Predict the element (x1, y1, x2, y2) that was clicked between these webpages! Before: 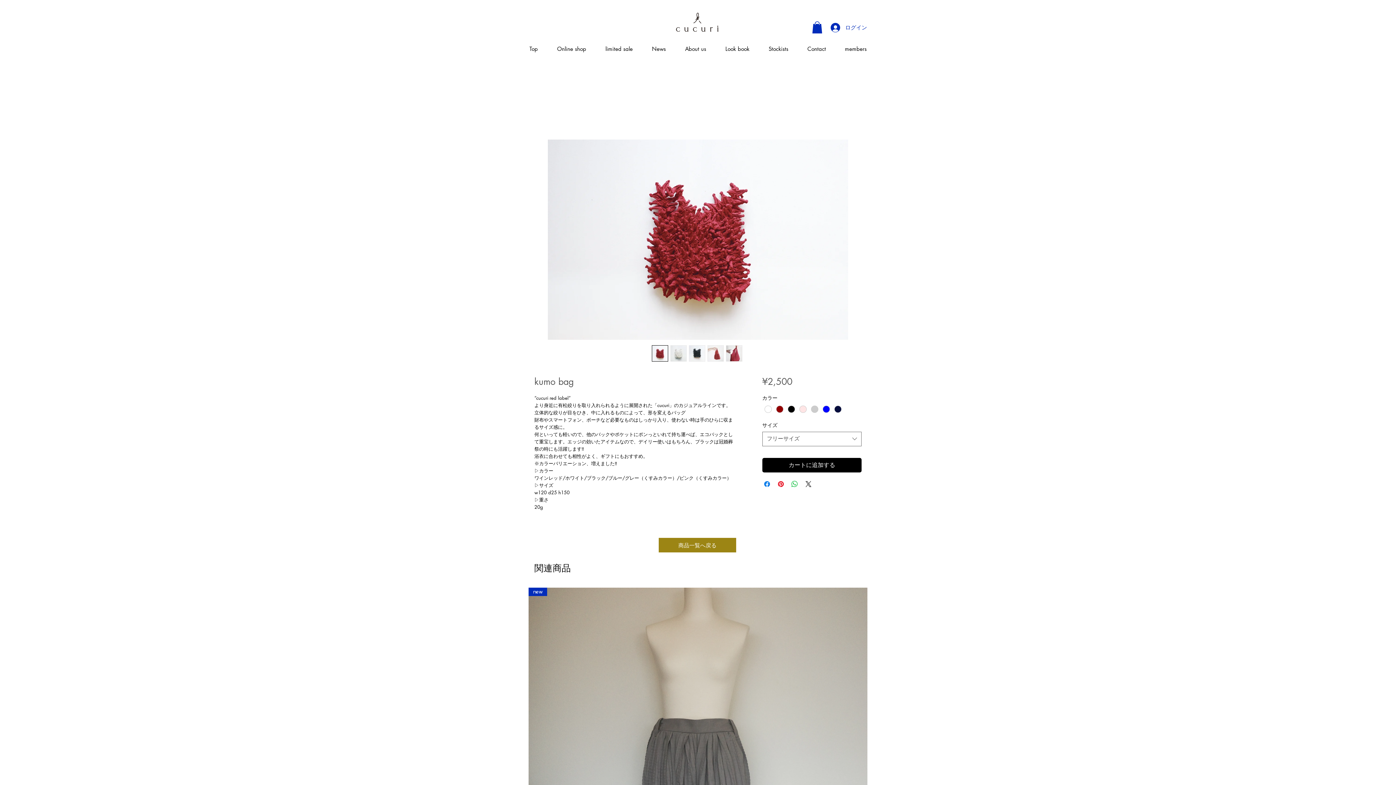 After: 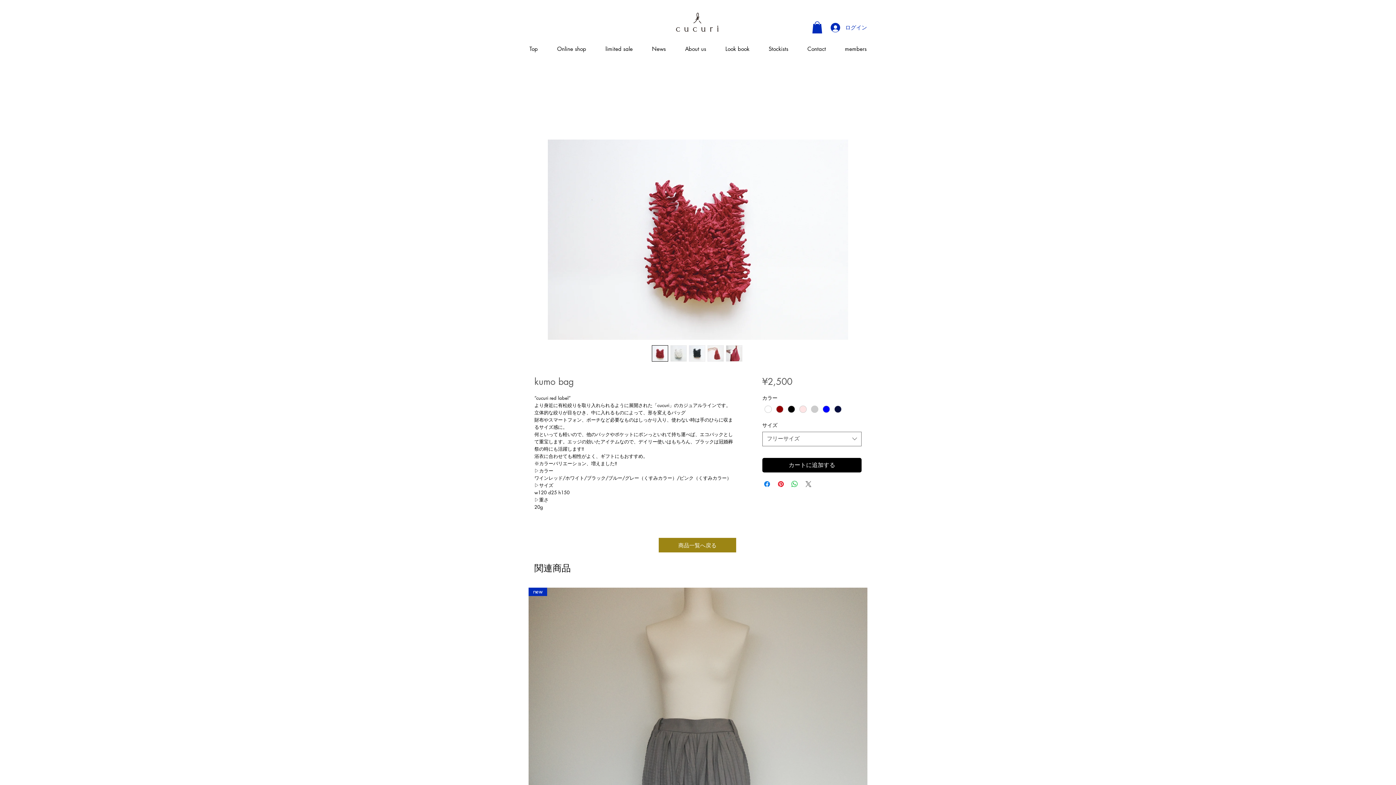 Action: label: Share on X bbox: (804, 479, 812, 488)